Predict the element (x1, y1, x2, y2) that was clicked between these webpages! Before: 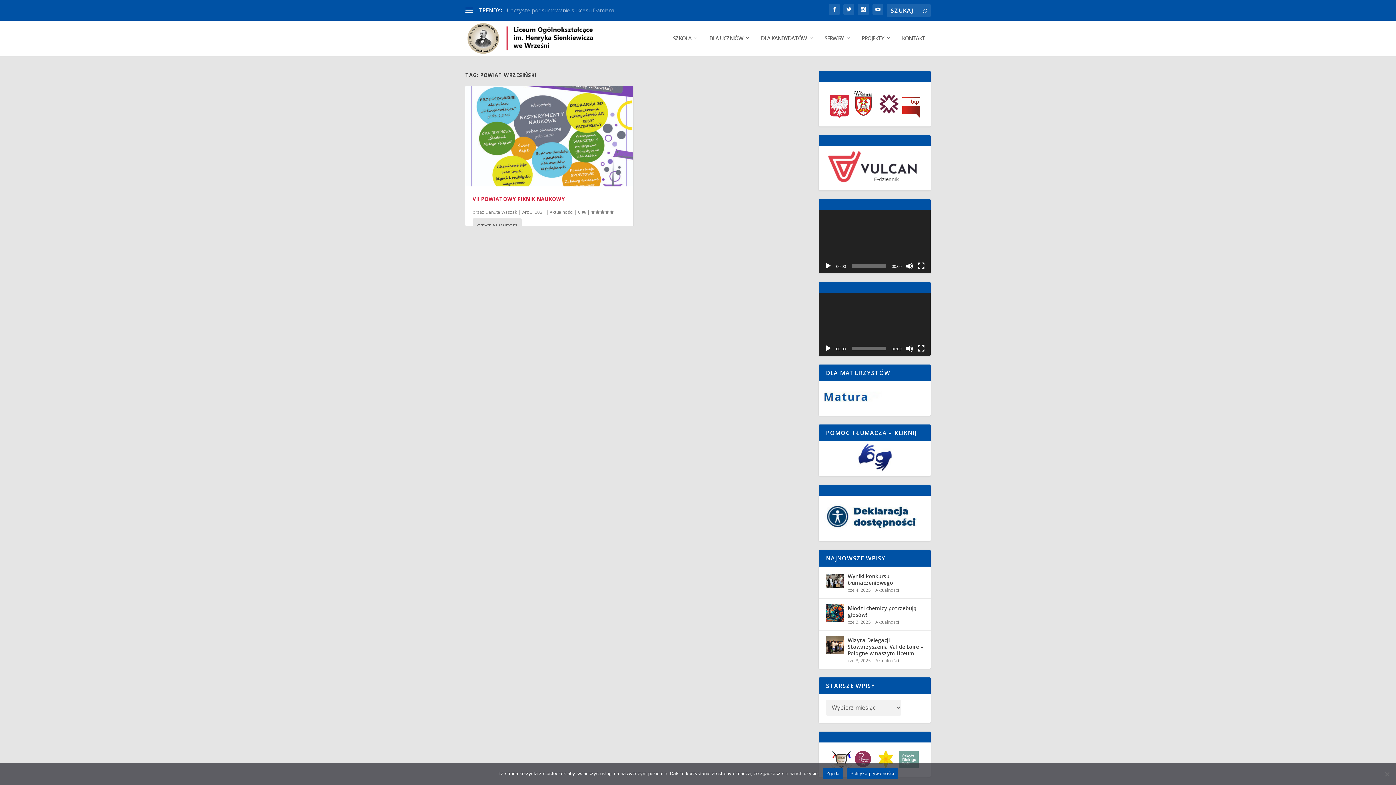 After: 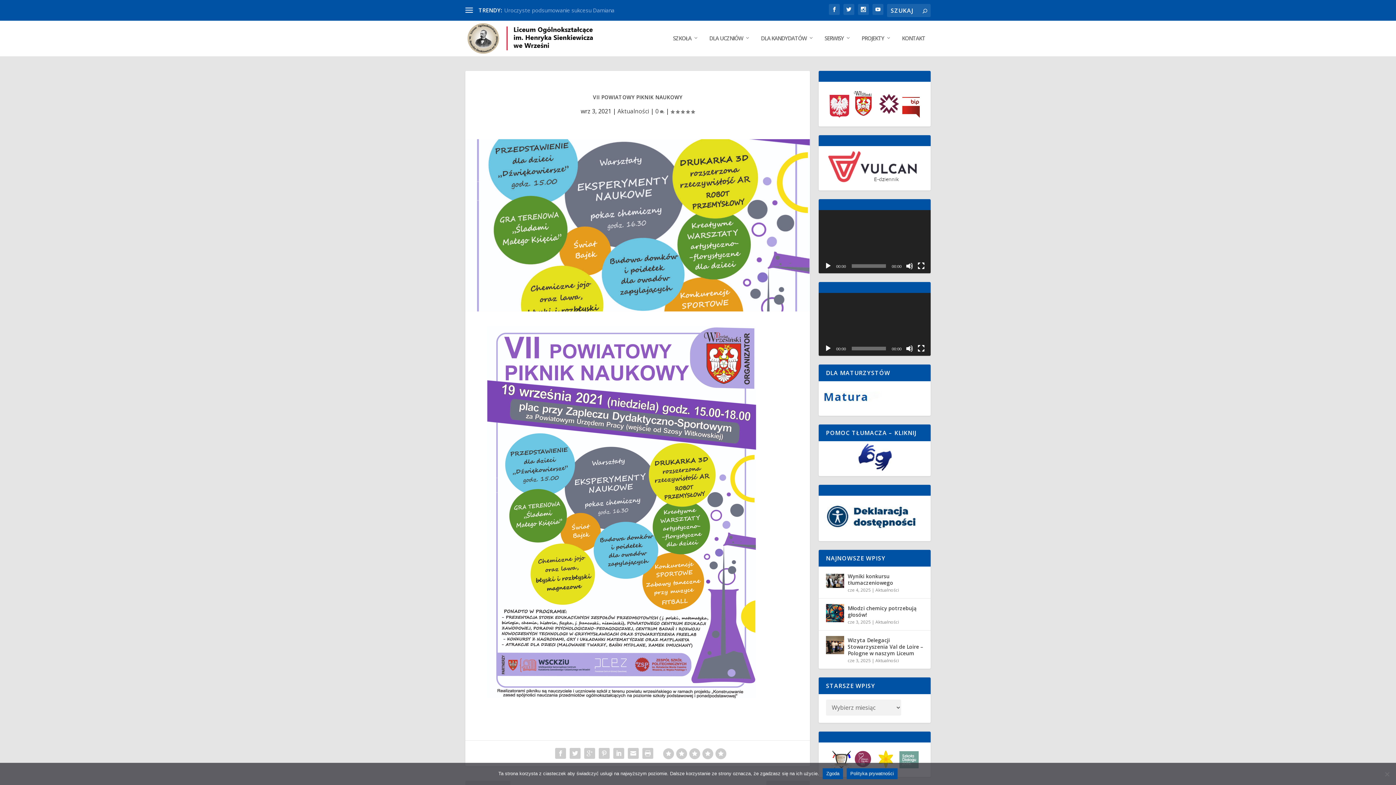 Action: bbox: (465, 85, 633, 186)